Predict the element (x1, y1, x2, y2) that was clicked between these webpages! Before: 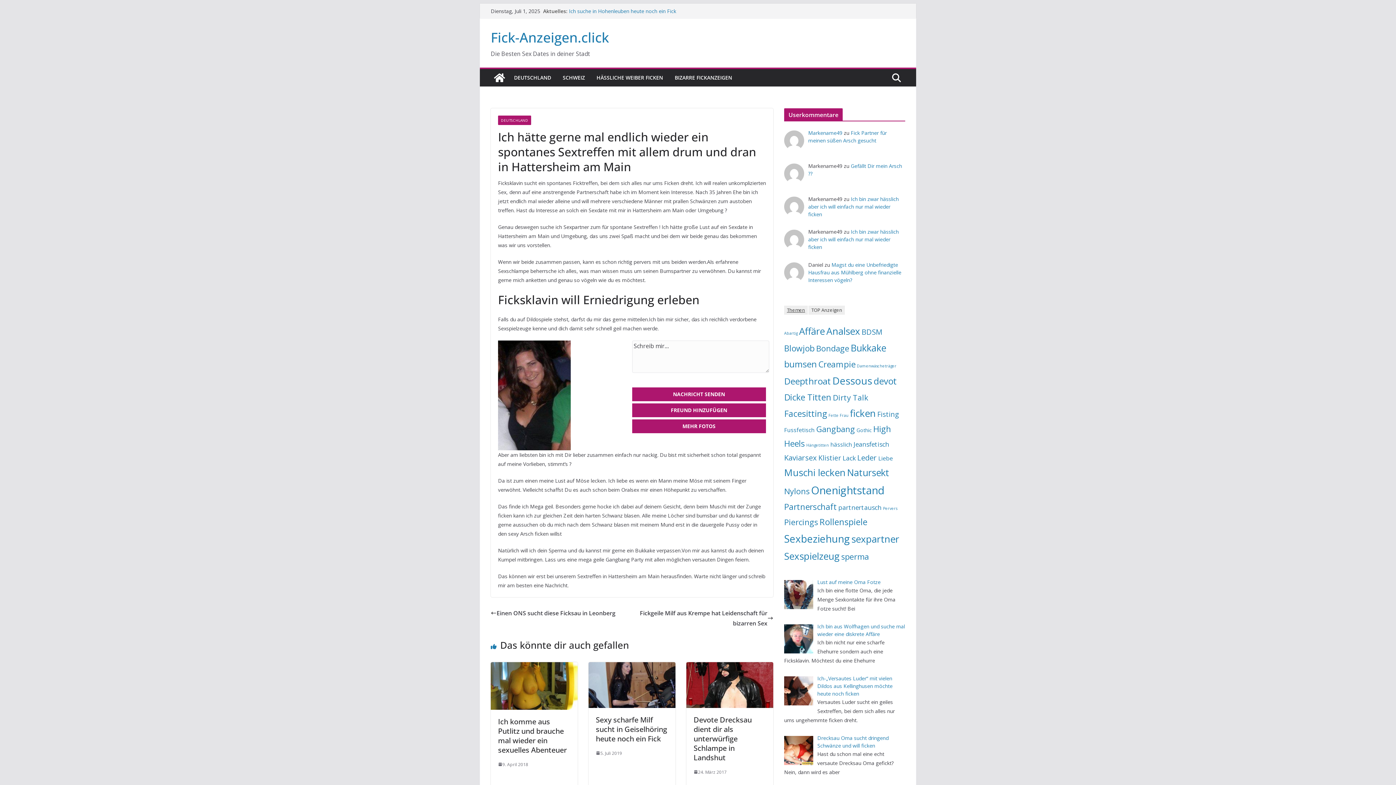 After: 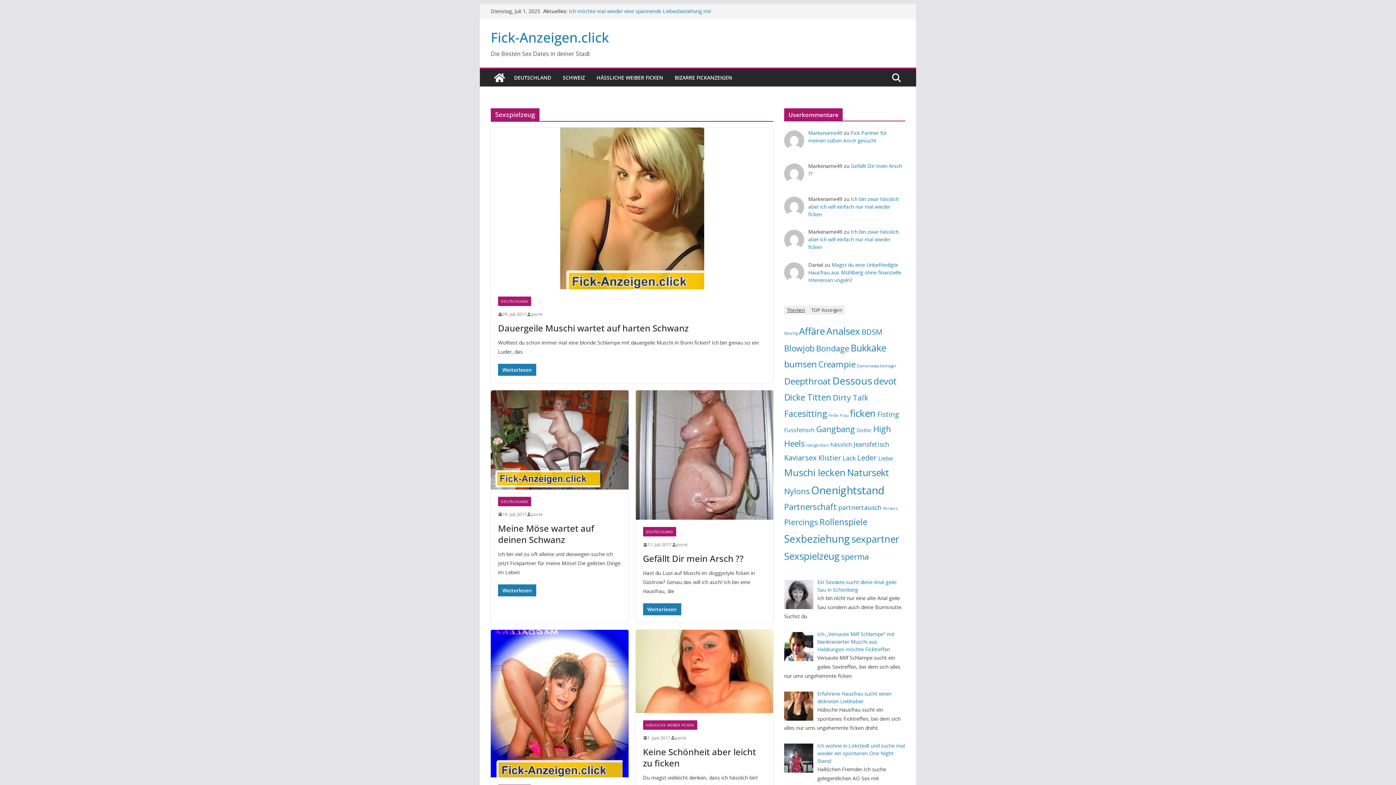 Action: bbox: (784, 549, 840, 563) label: Sexspielzeug (14 Einträge)